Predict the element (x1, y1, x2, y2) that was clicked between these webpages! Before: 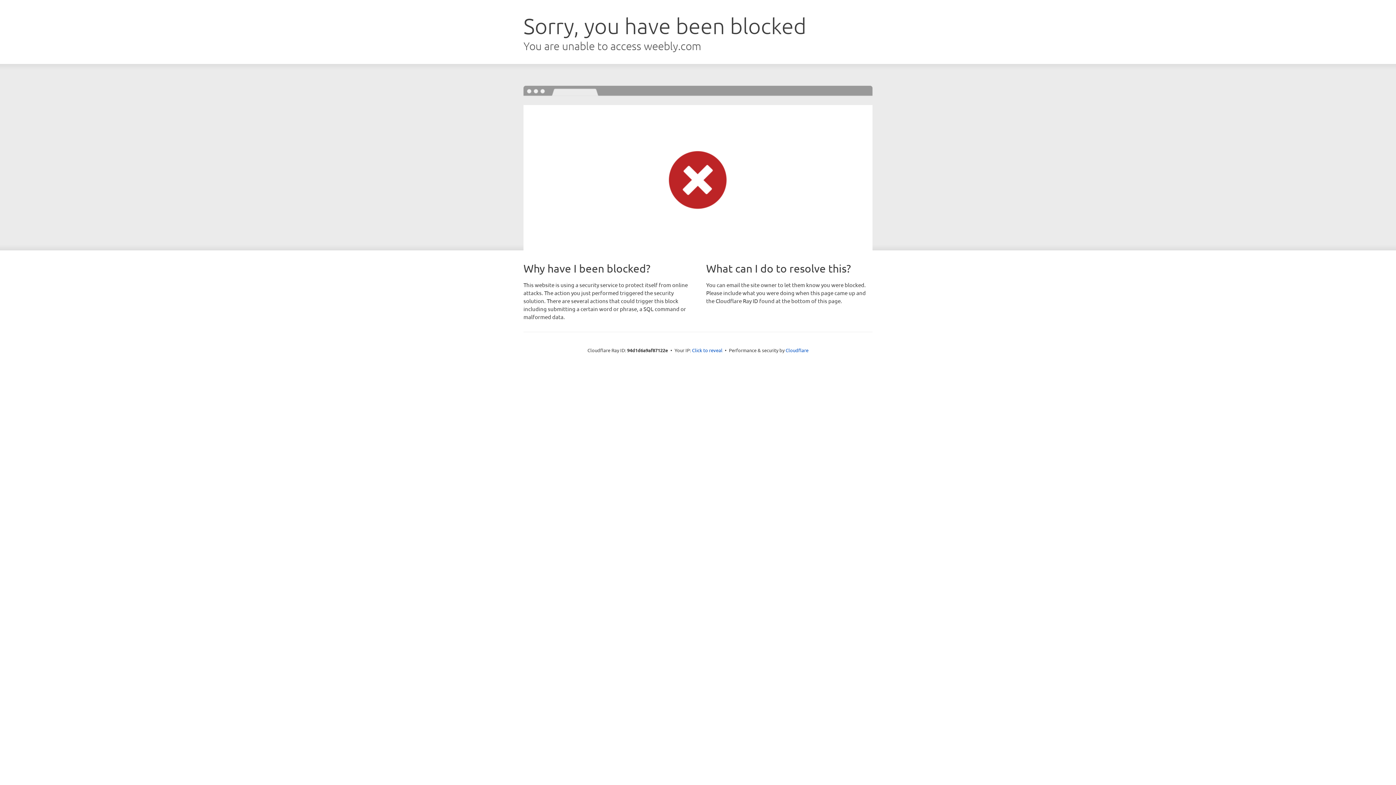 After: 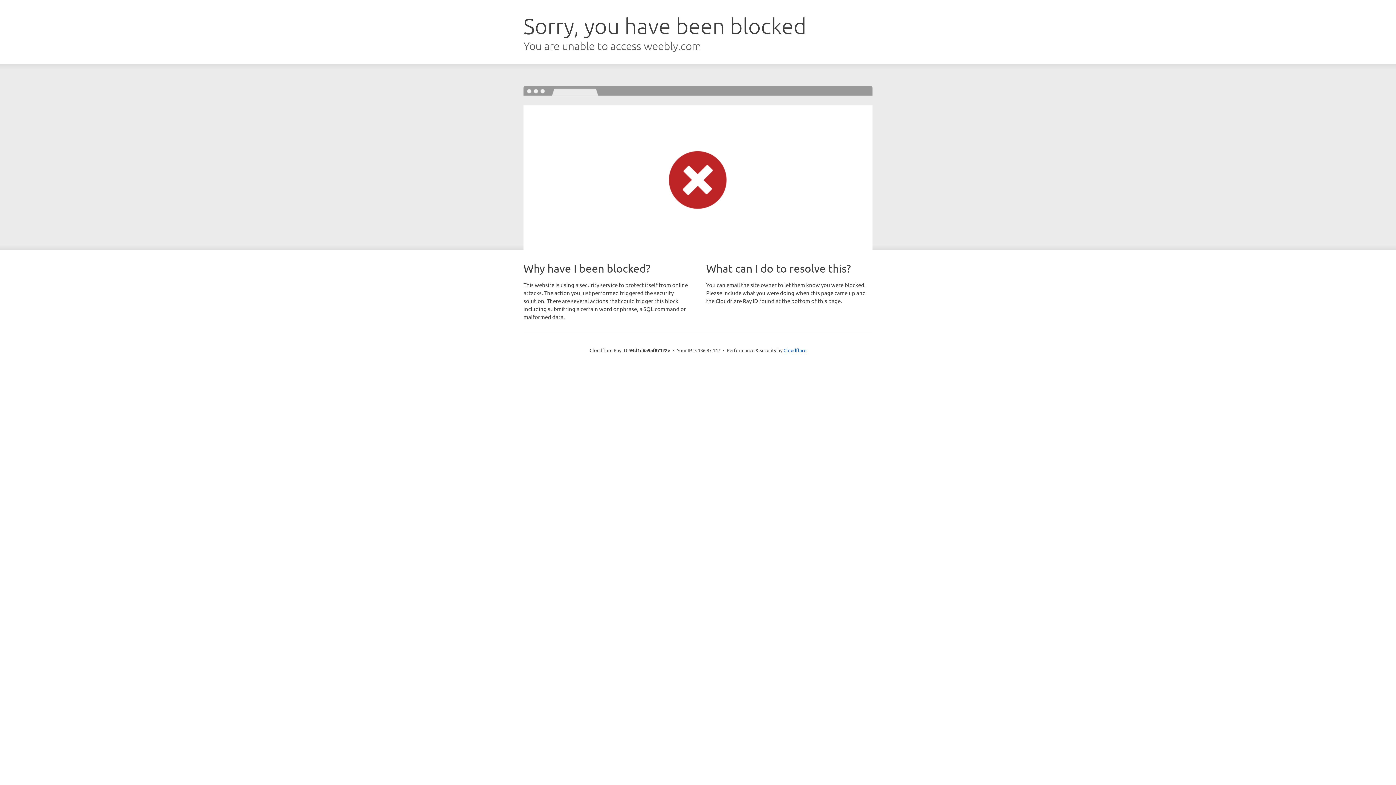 Action: label: Click to reveal bbox: (692, 346, 722, 353)